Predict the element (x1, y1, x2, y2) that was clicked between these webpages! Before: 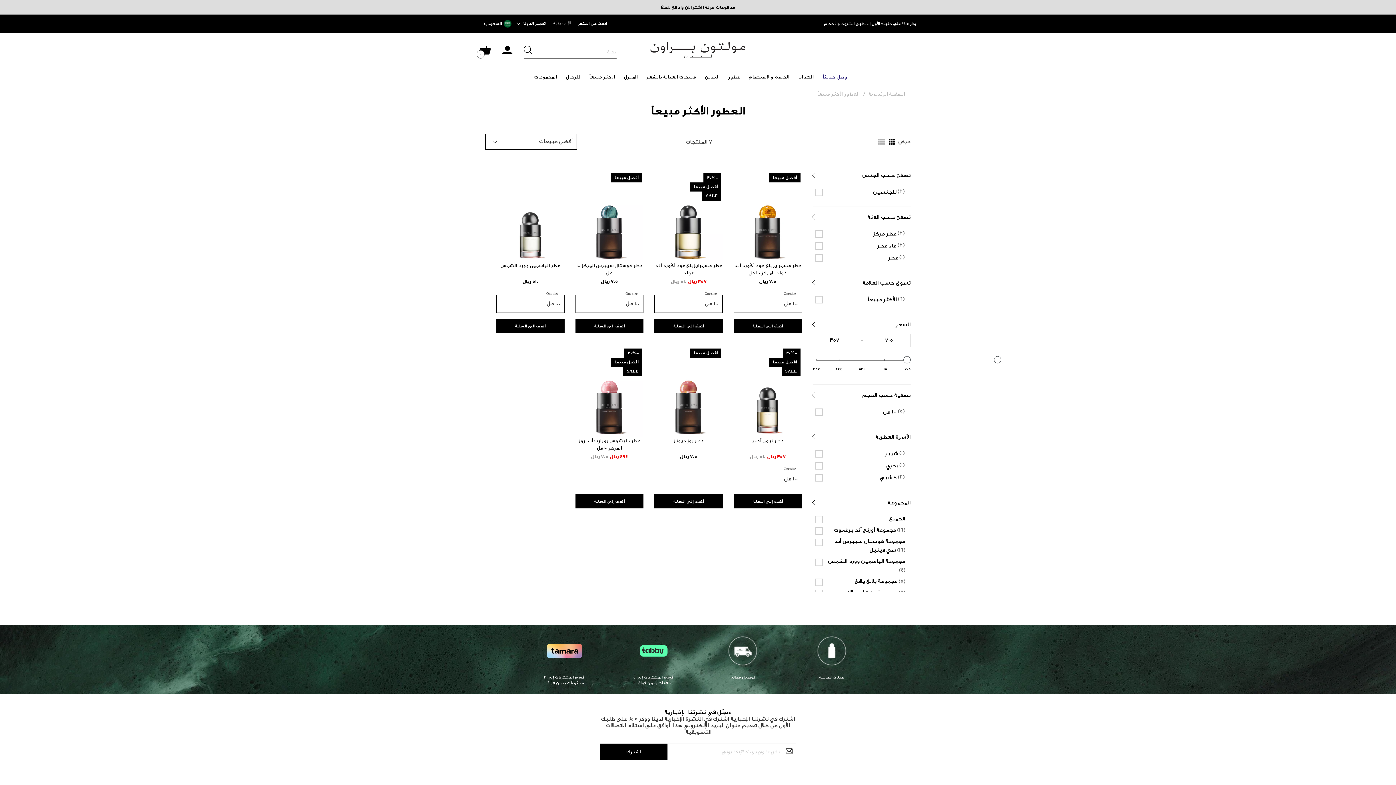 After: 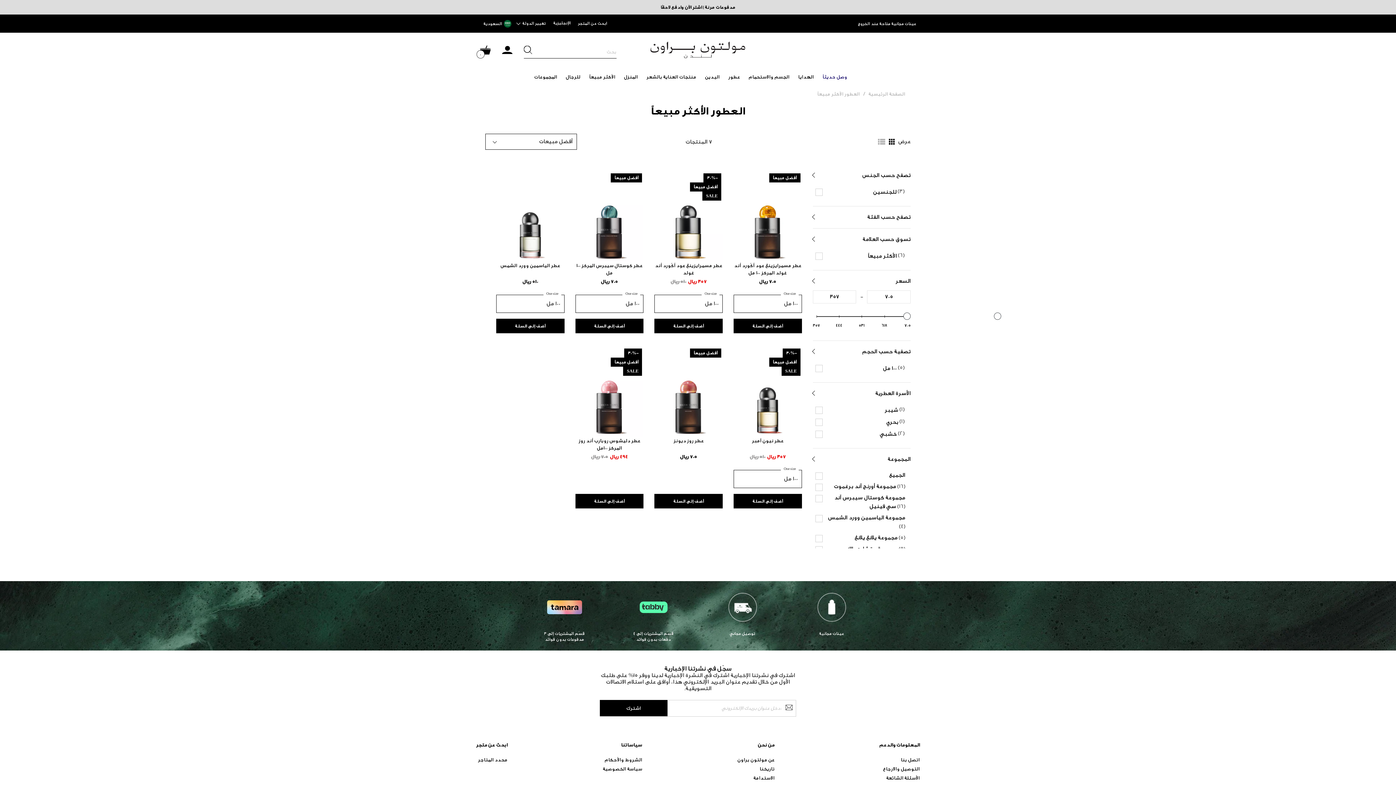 Action: bbox: (813, 213, 910, 221) label: Filter by Browse by Category